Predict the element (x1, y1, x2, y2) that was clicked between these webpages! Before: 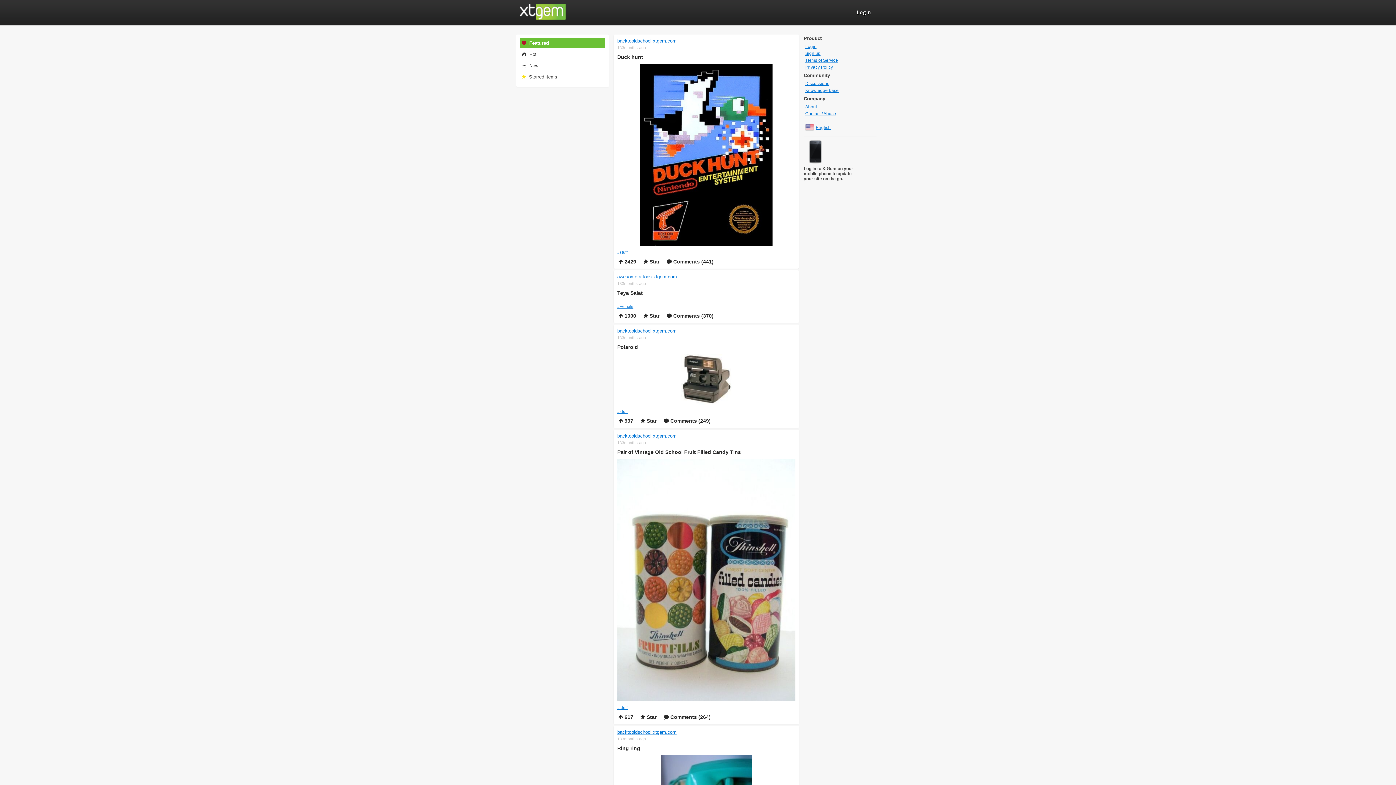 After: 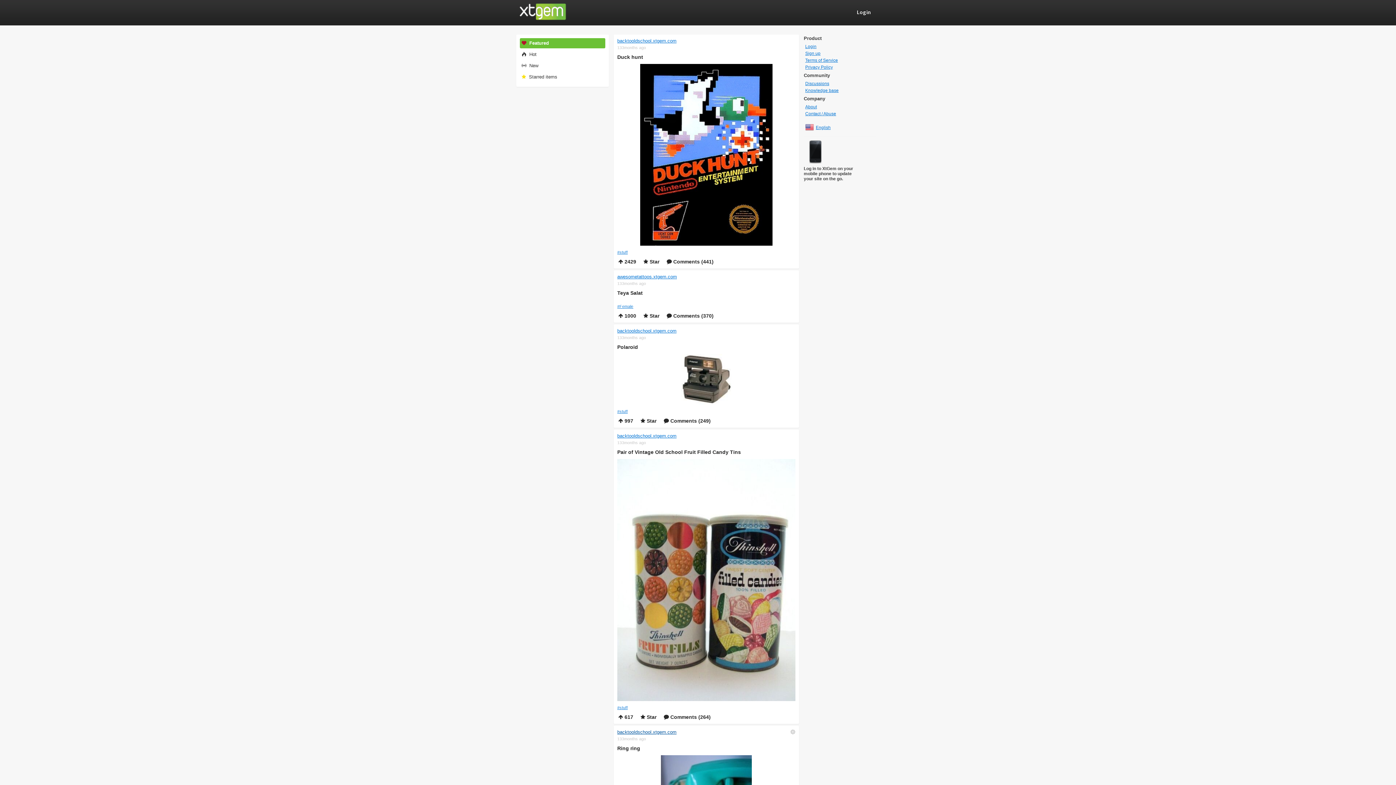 Action: label: backtooldschool.xtgem.com bbox: (617, 729, 676, 735)